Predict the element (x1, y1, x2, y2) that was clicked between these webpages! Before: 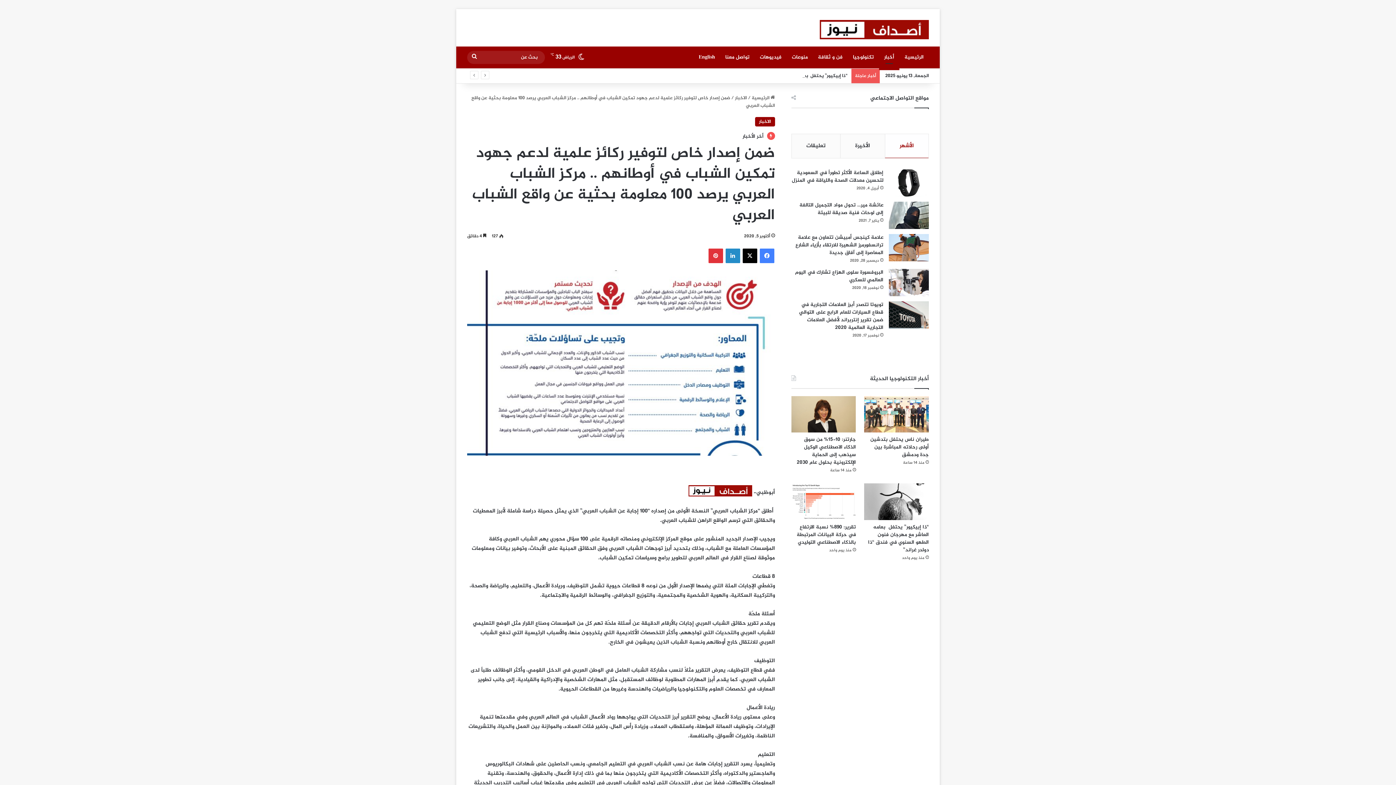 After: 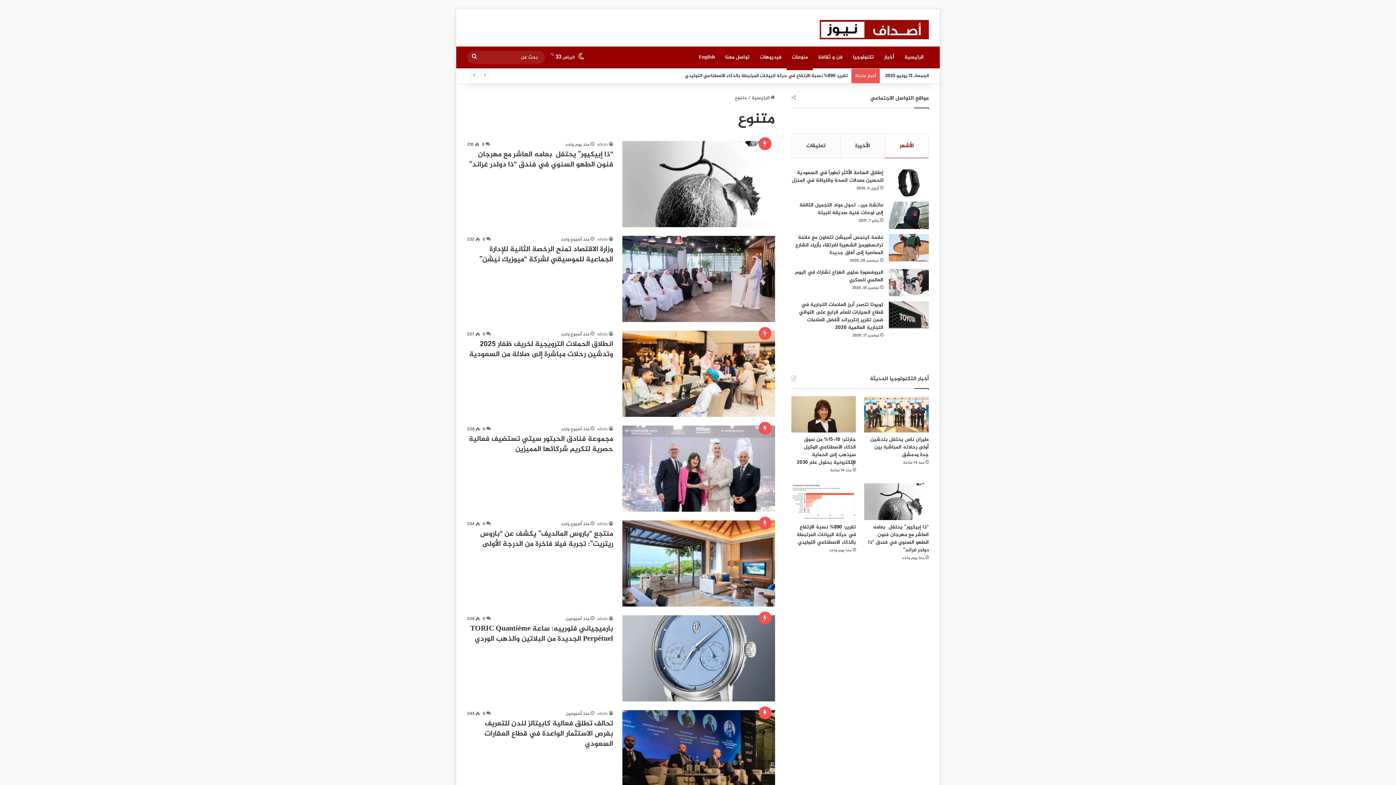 Action: bbox: (786, 46, 813, 68) label: منوعات